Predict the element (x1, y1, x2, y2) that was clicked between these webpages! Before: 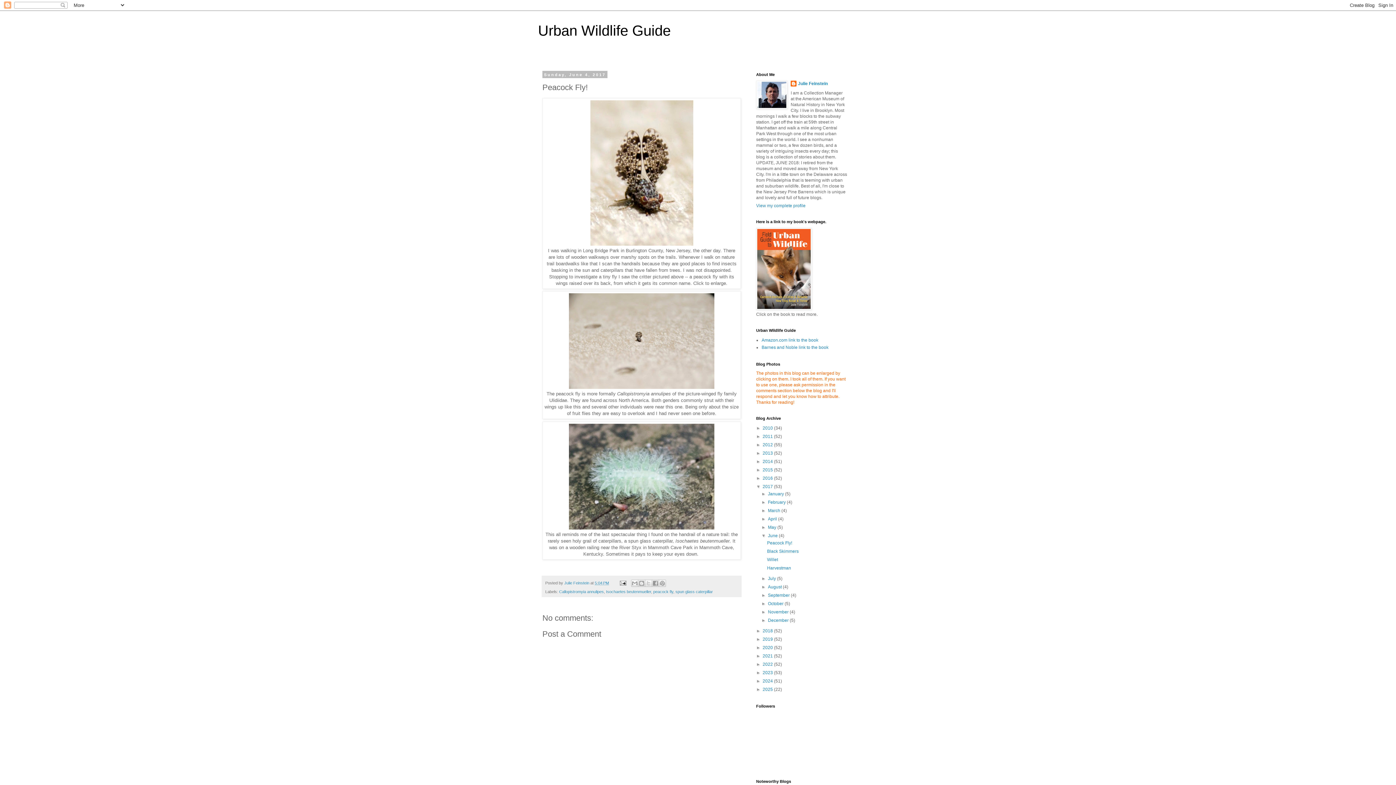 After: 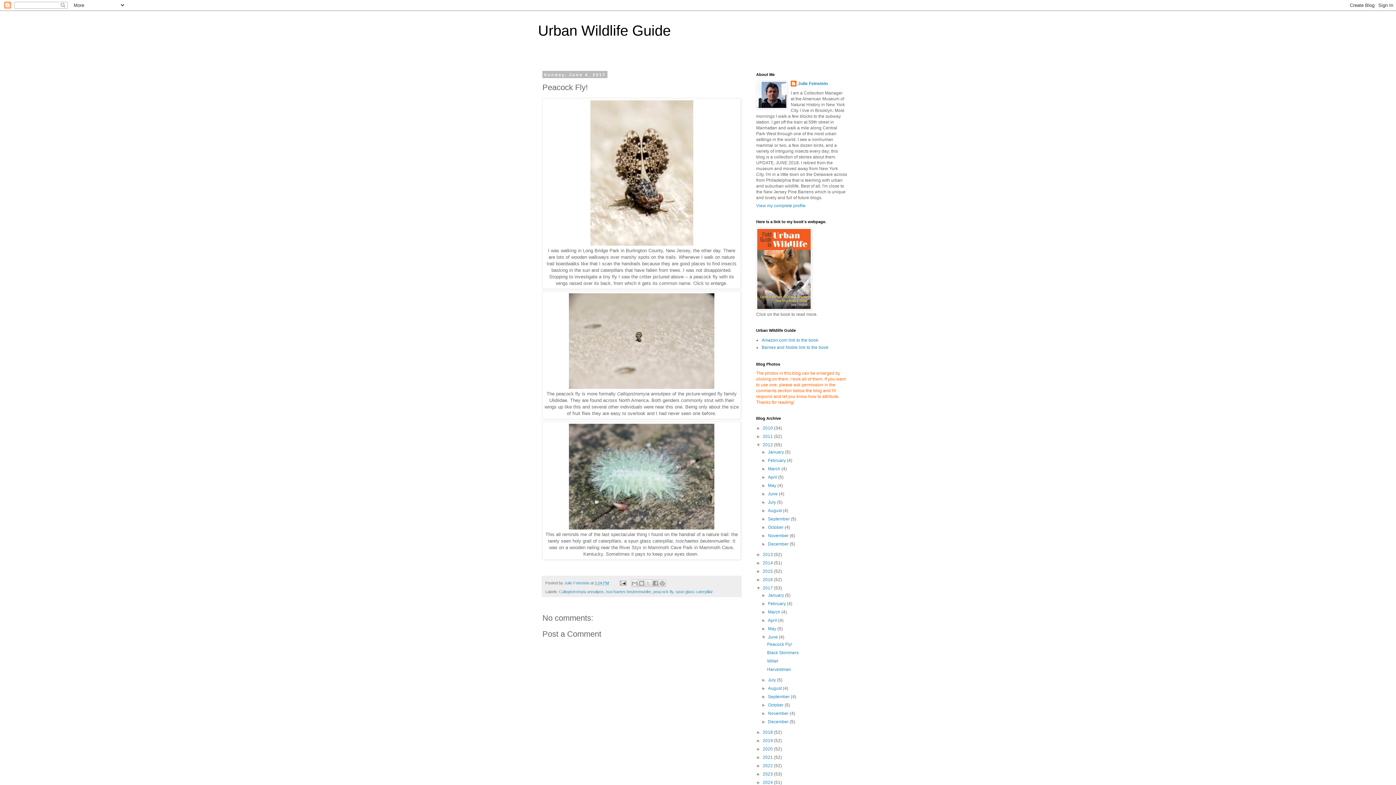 Action: bbox: (756, 442, 762, 447) label: ►  